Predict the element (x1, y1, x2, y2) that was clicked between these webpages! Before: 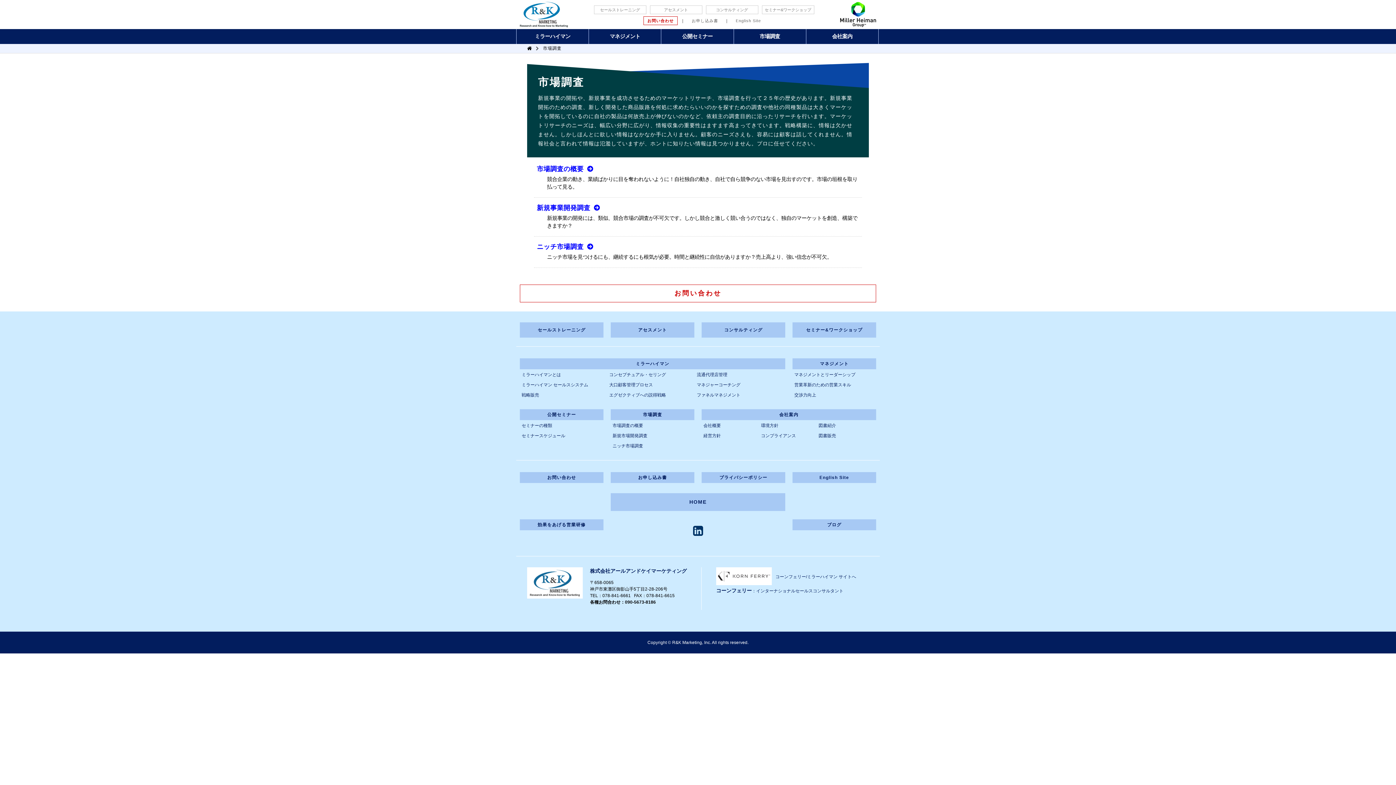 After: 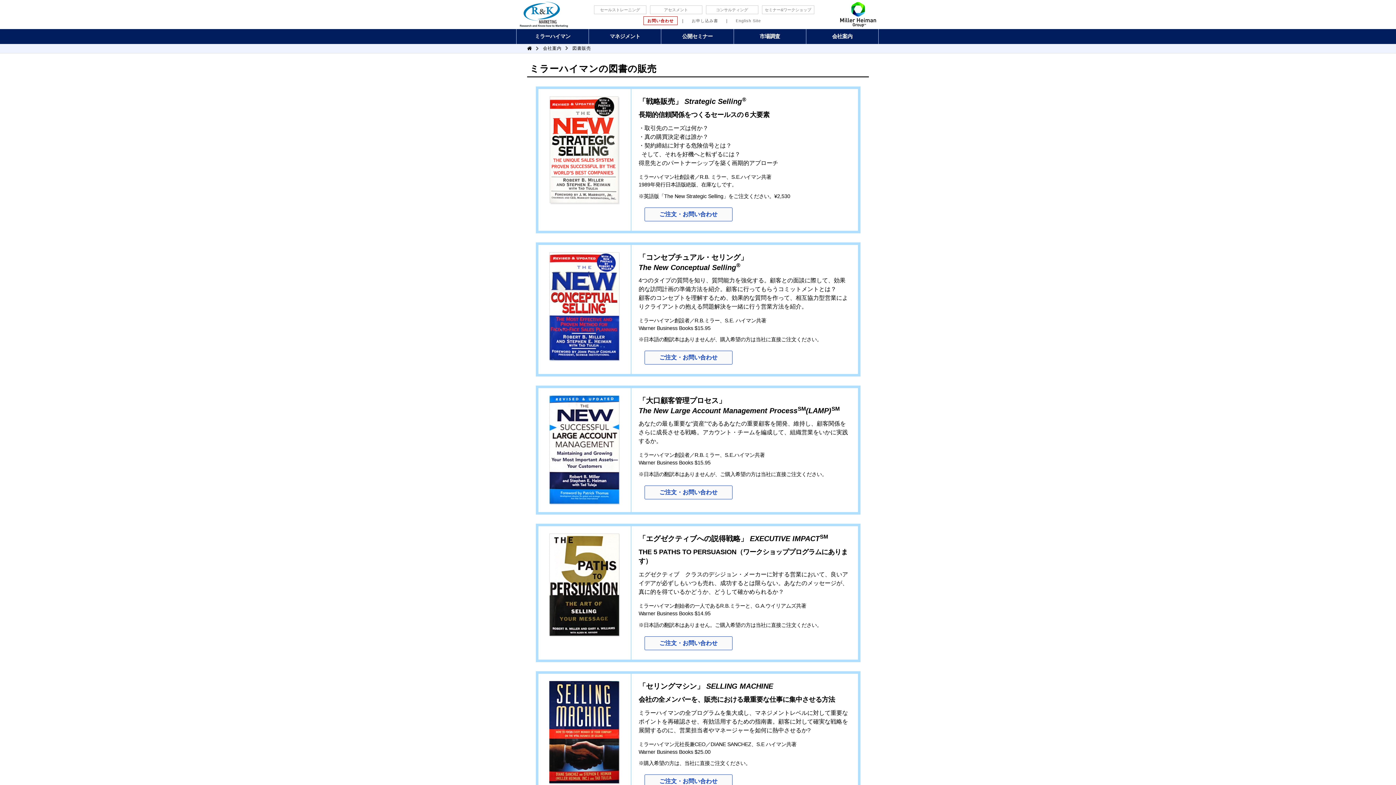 Action: bbox: (817, 431, 874, 440) label: 図書販売